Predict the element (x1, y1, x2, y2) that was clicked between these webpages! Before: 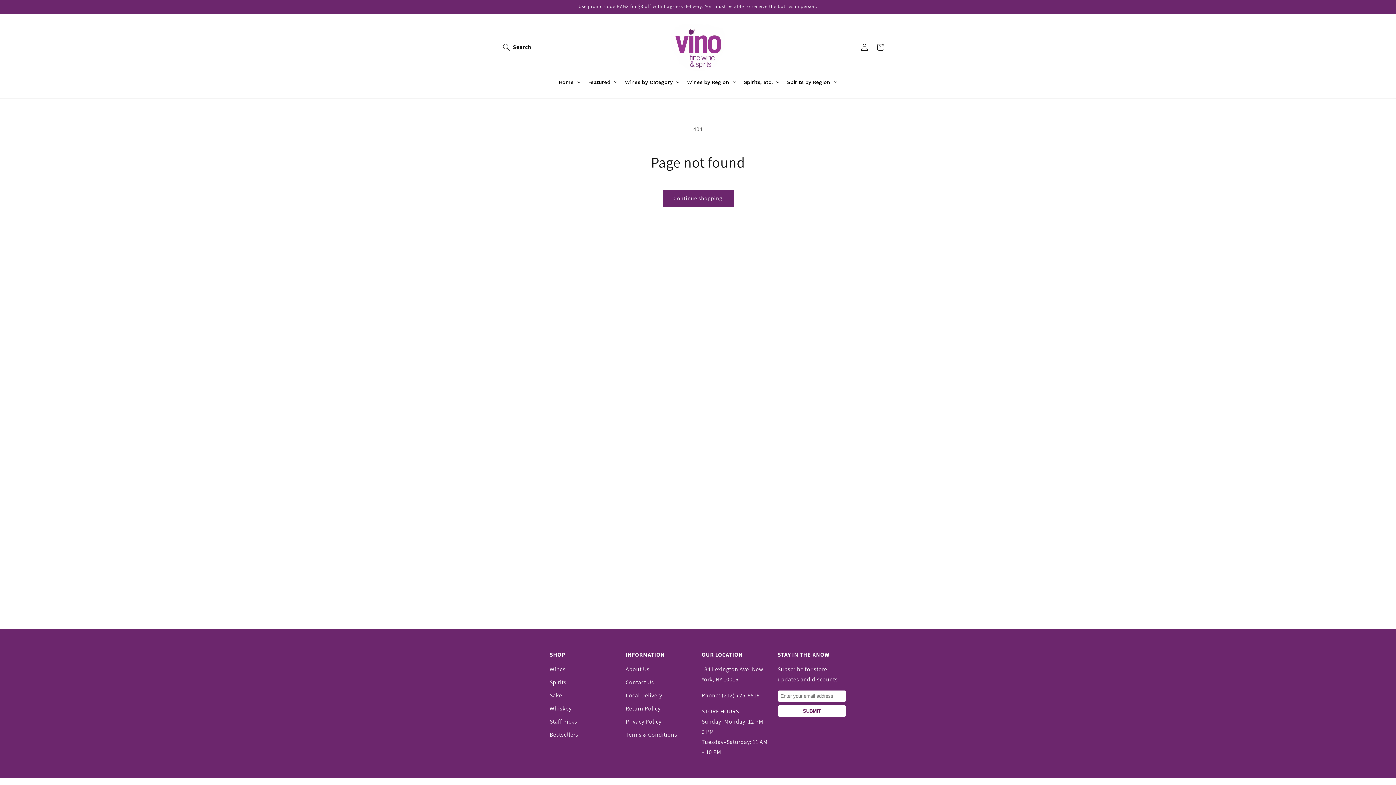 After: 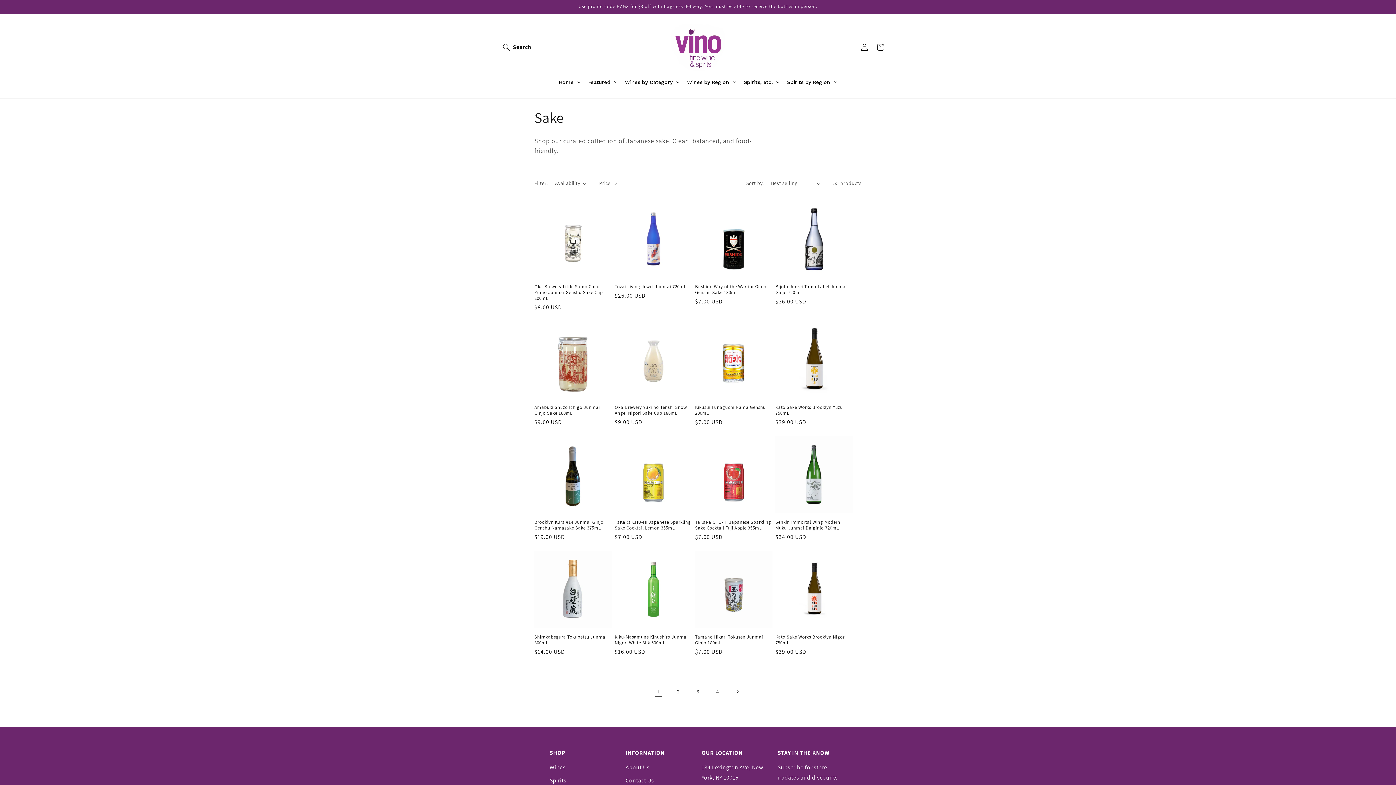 Action: bbox: (549, 692, 562, 699) label: Sake